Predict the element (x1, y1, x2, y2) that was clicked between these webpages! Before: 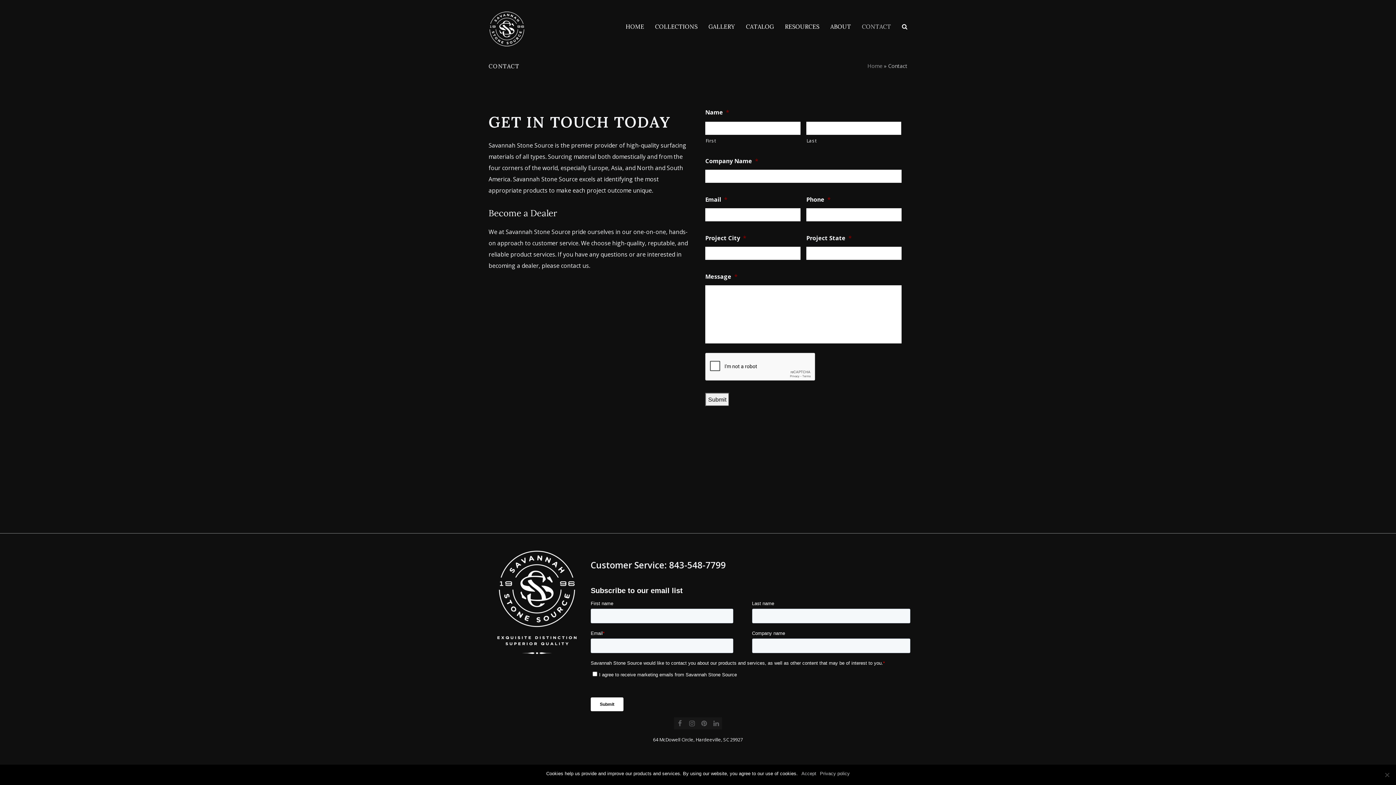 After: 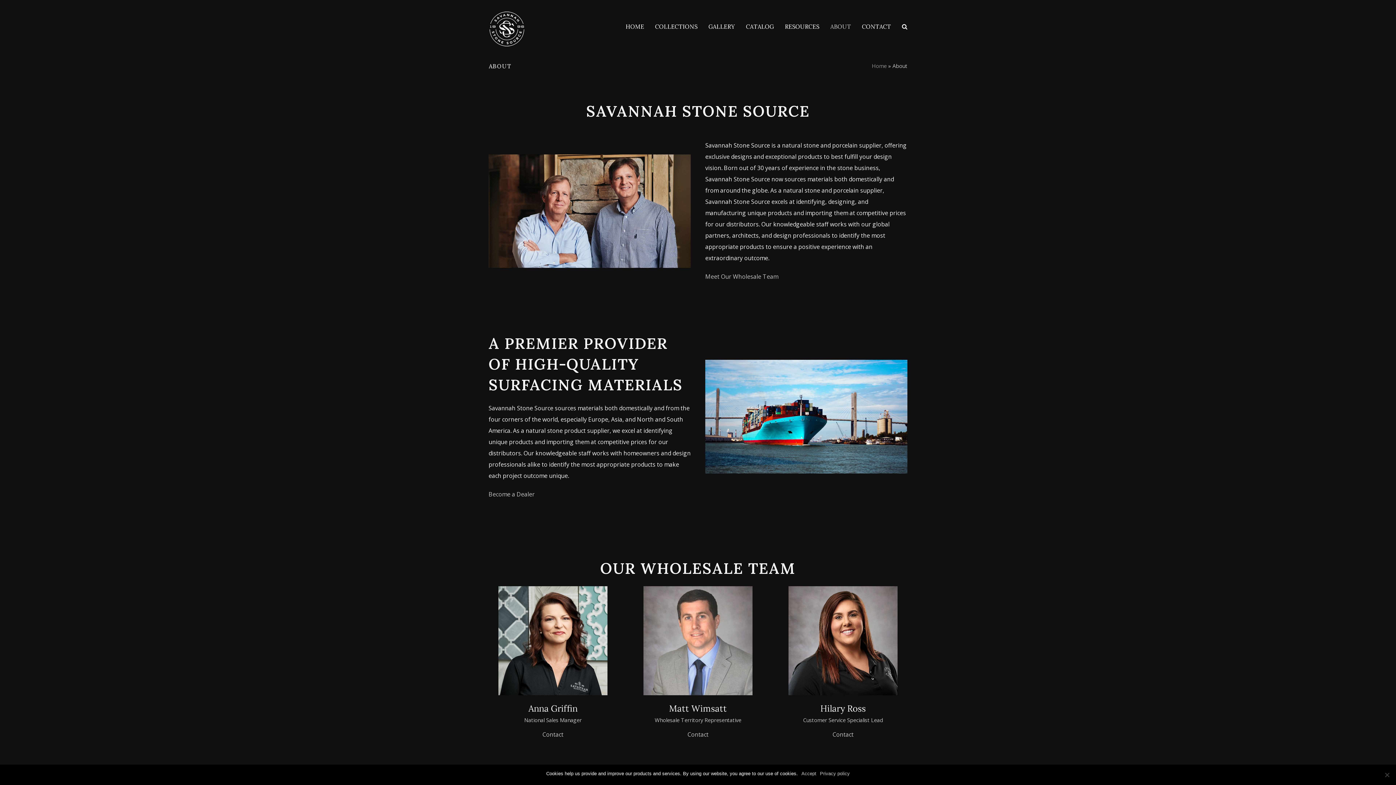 Action: label: ABOUT bbox: (825, 17, 856, 35)